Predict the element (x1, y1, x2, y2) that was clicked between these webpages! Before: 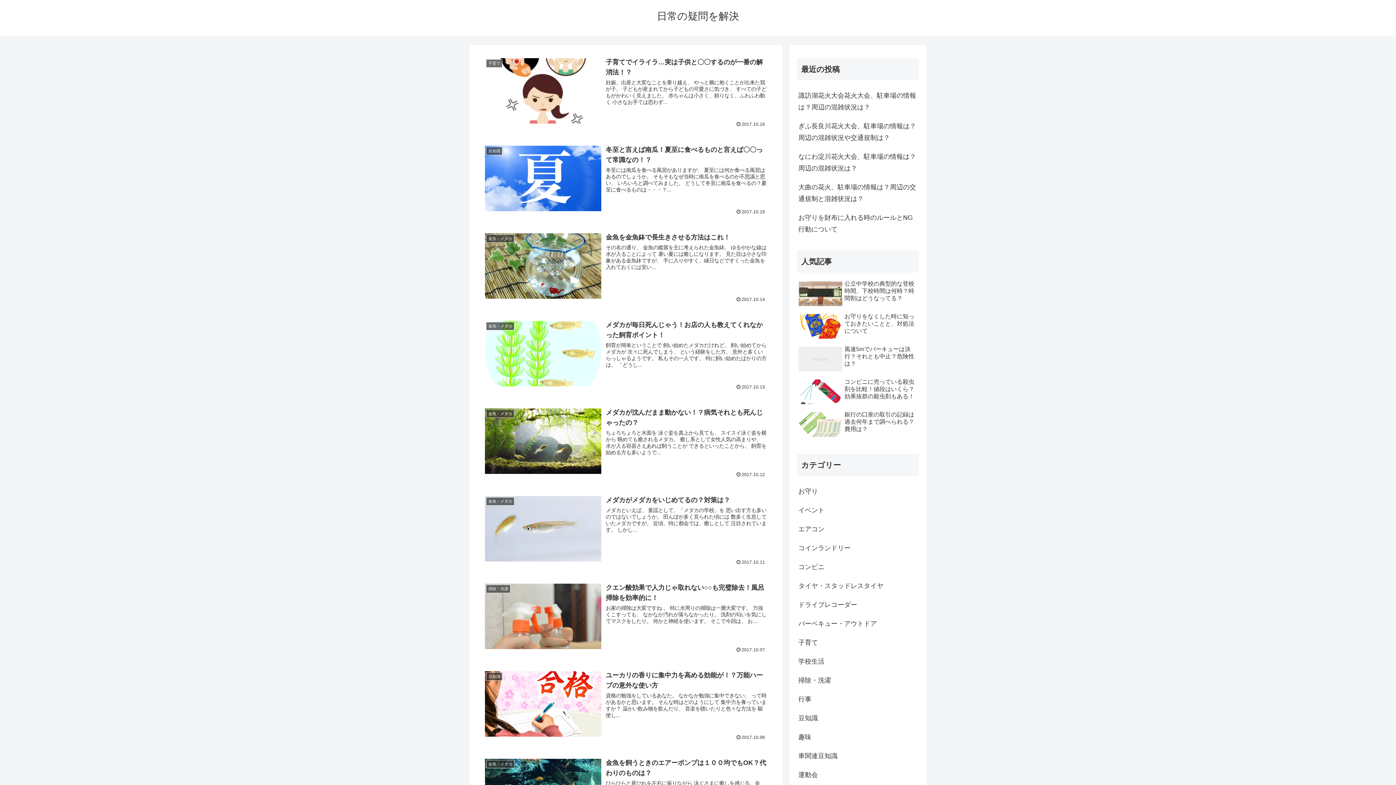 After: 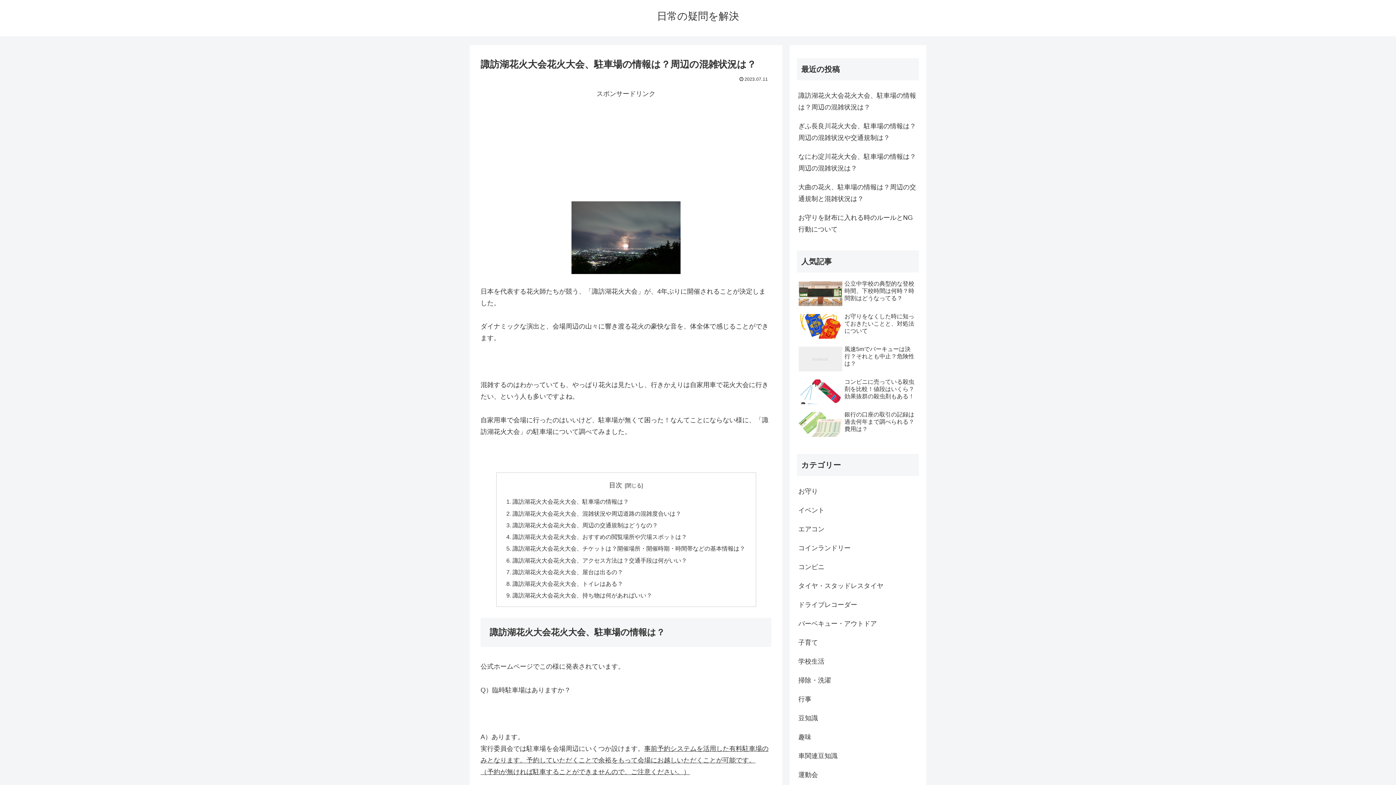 Action: bbox: (797, 86, 919, 116) label: 諏訪湖花火大会花火大会、駐車場の情報は？周辺の混雑状況は？